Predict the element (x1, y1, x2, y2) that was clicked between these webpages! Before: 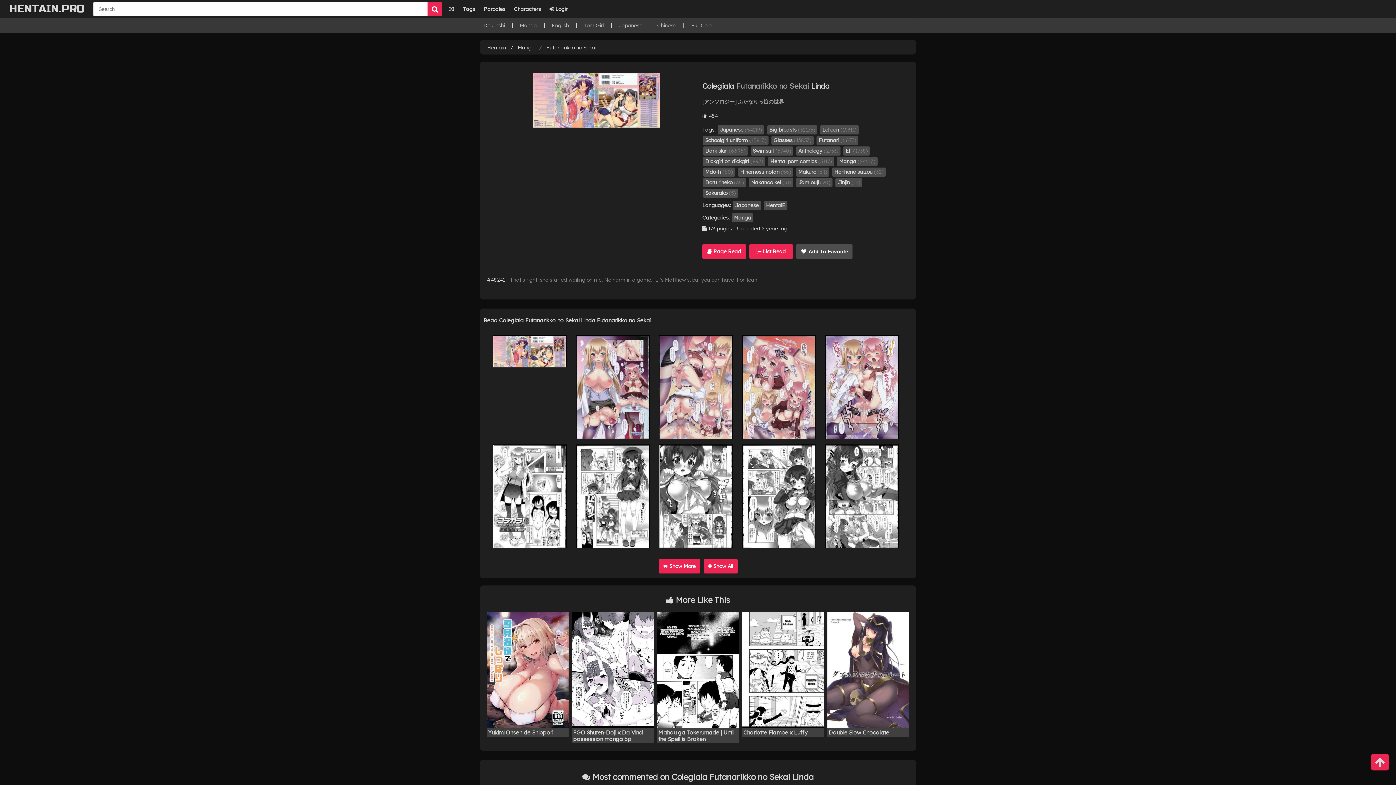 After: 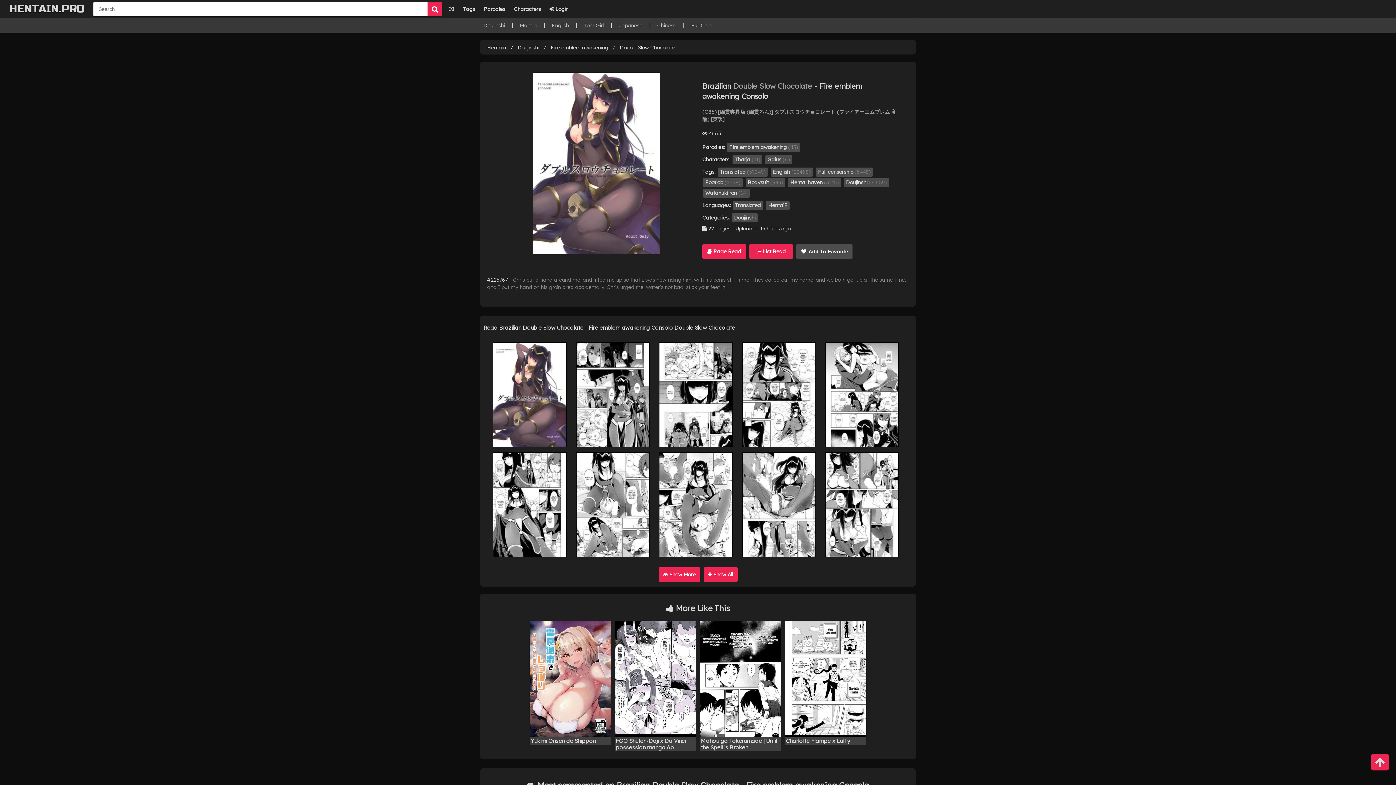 Action: label: Double Slow Chocolate bbox: (827, 612, 909, 728)